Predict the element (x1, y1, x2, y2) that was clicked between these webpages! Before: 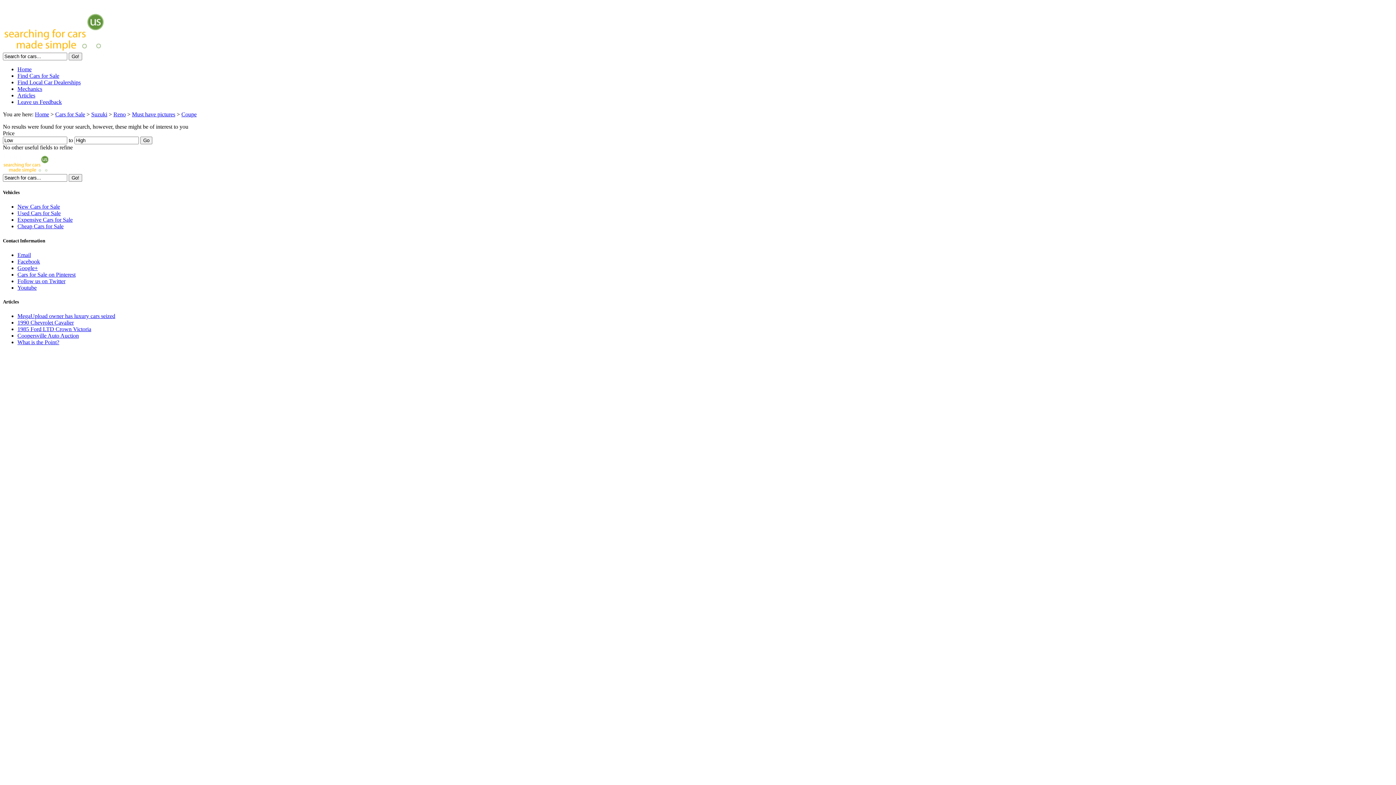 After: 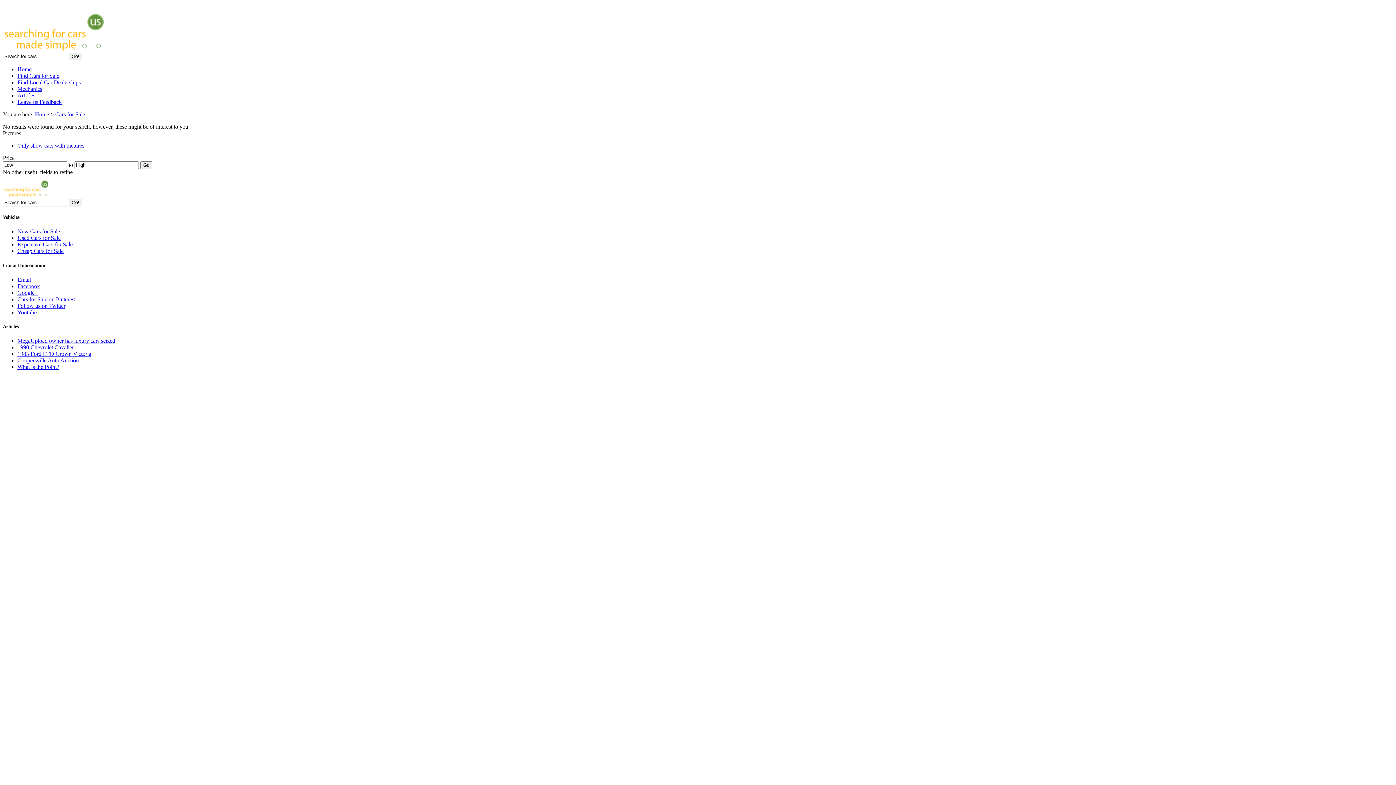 Action: bbox: (55, 111, 85, 117) label: Cars for Sale